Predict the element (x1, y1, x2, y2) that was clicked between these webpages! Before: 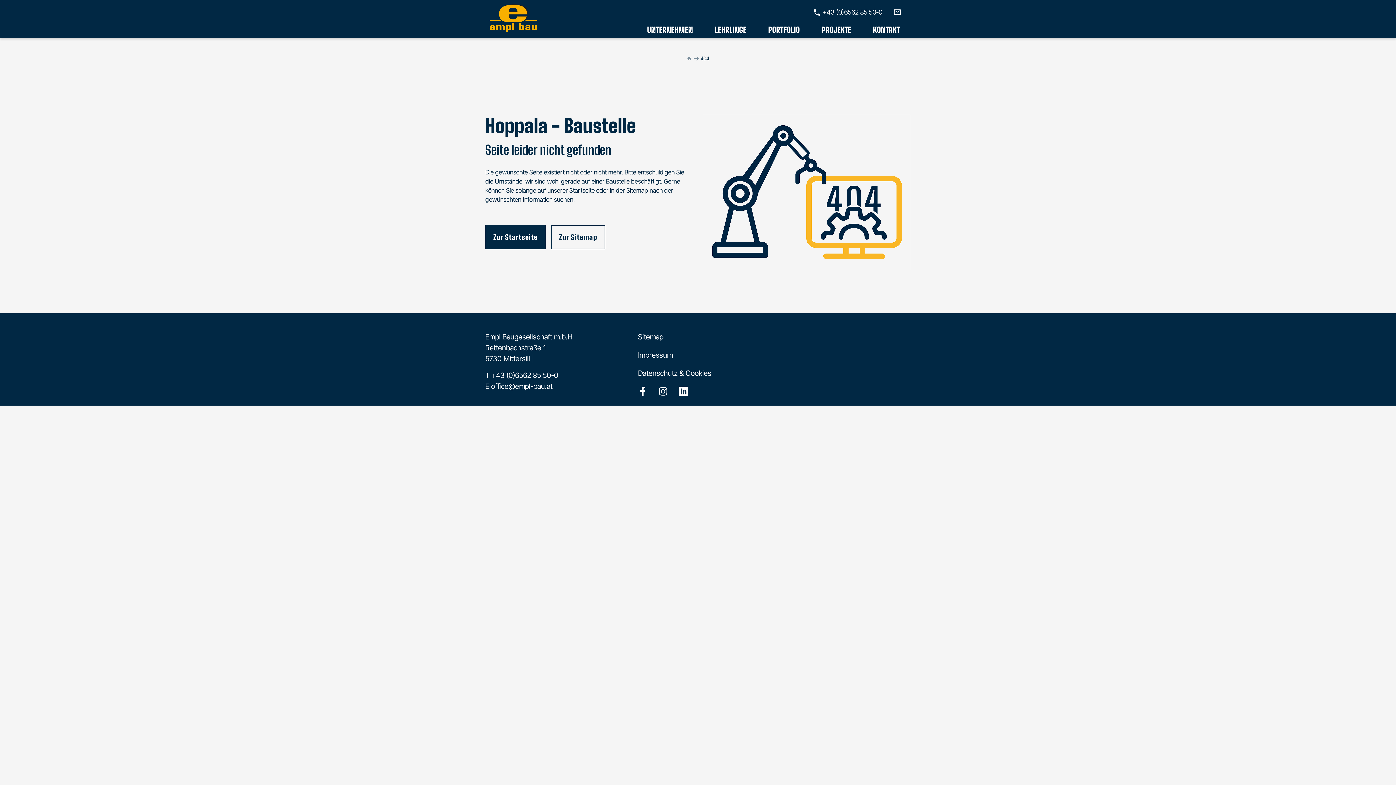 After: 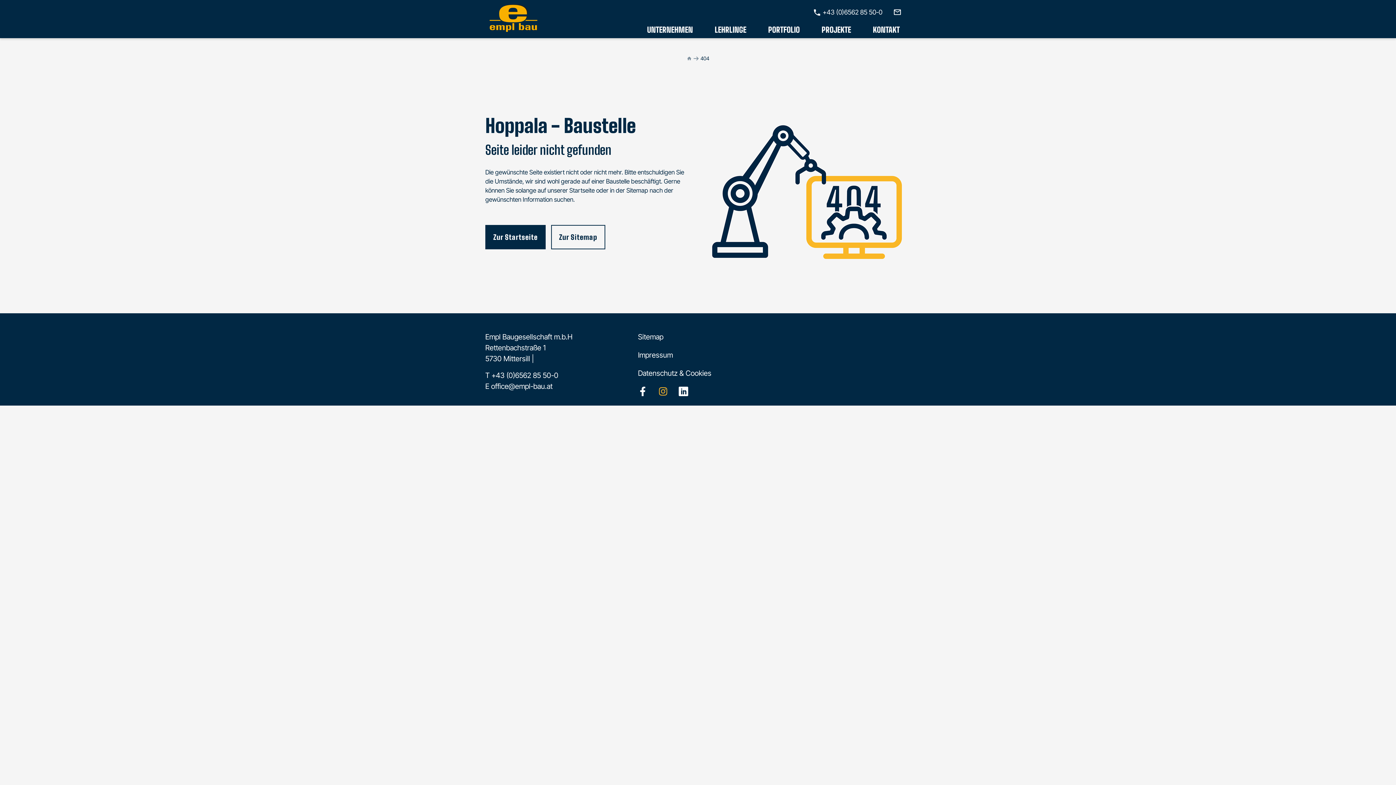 Action: bbox: (658, 385, 668, 396)